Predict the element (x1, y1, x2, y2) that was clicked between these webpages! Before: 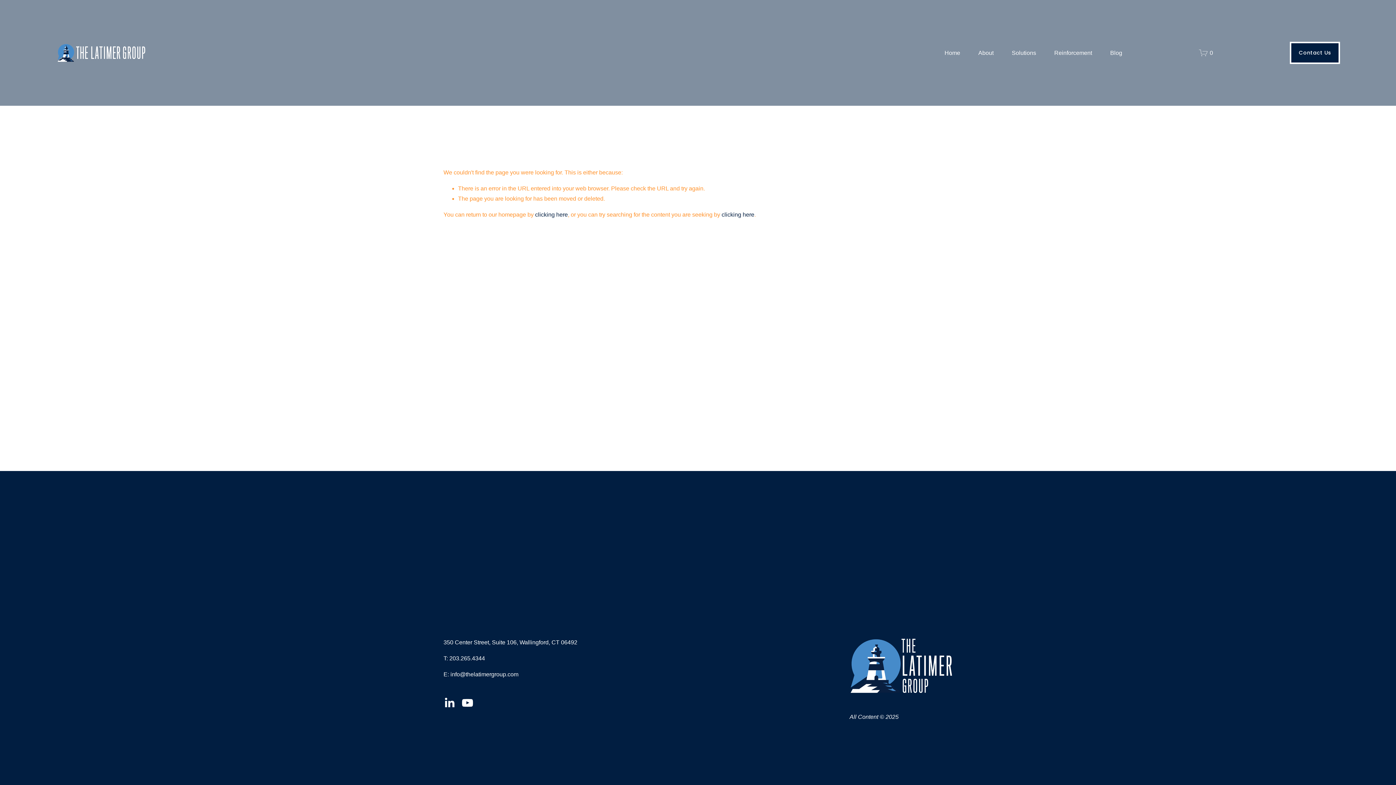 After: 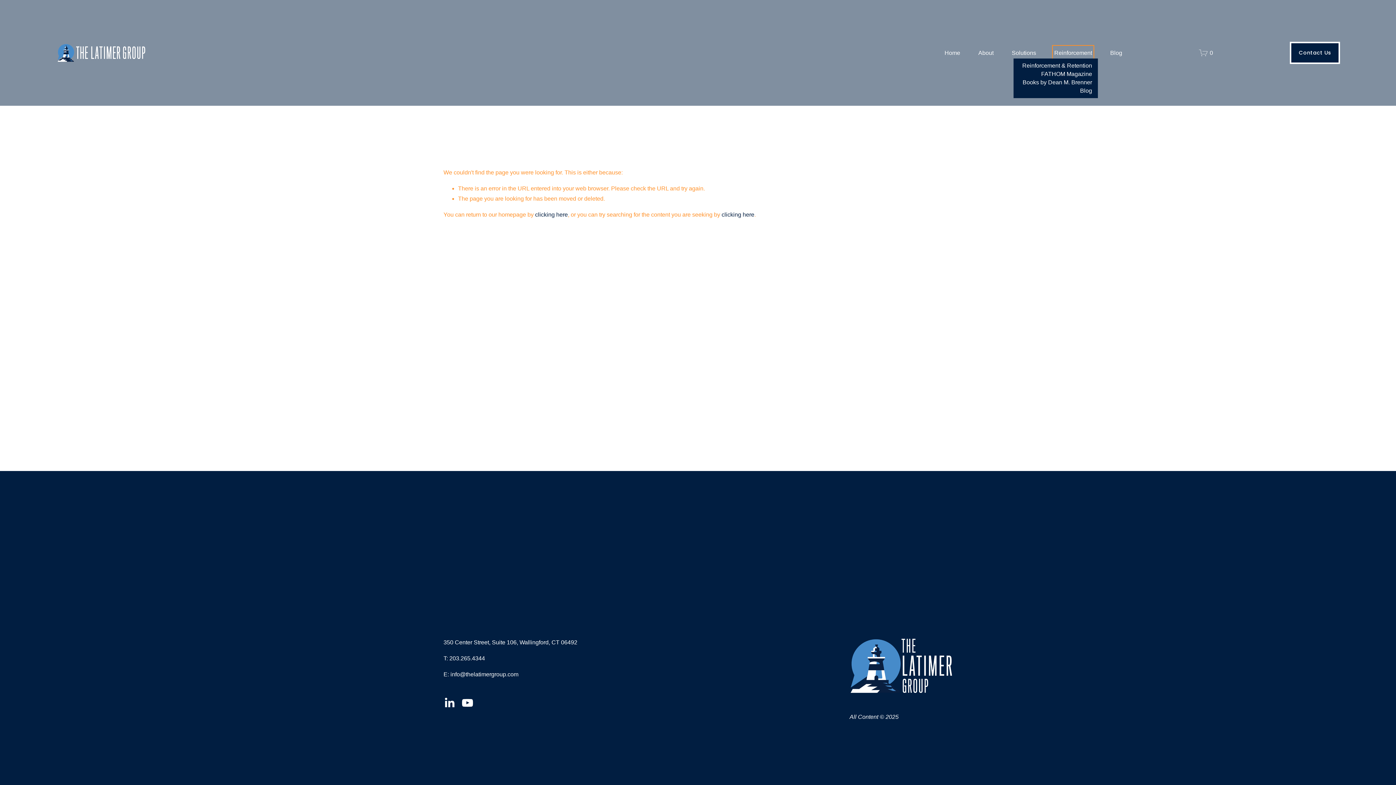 Action: bbox: (1054, 47, 1092, 58) label: folder dropdown